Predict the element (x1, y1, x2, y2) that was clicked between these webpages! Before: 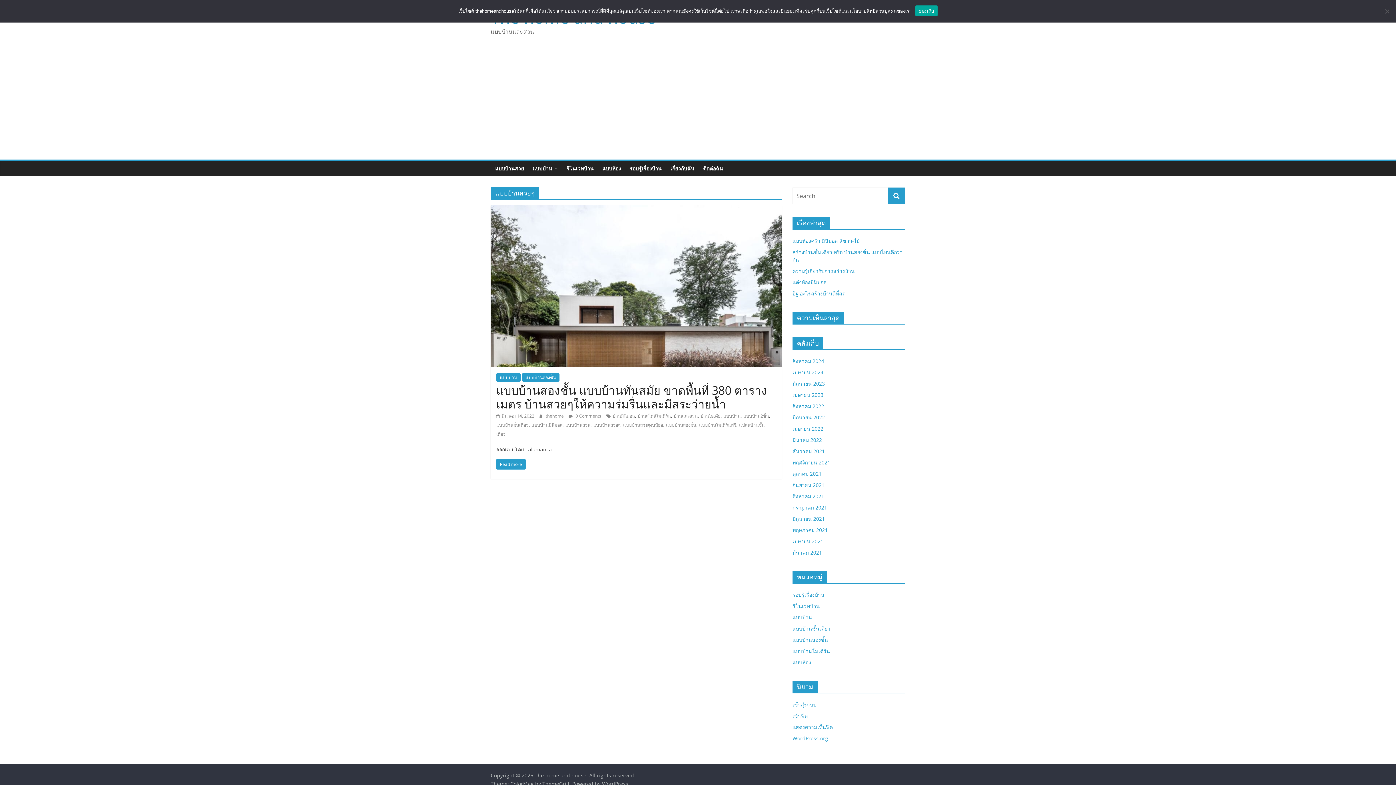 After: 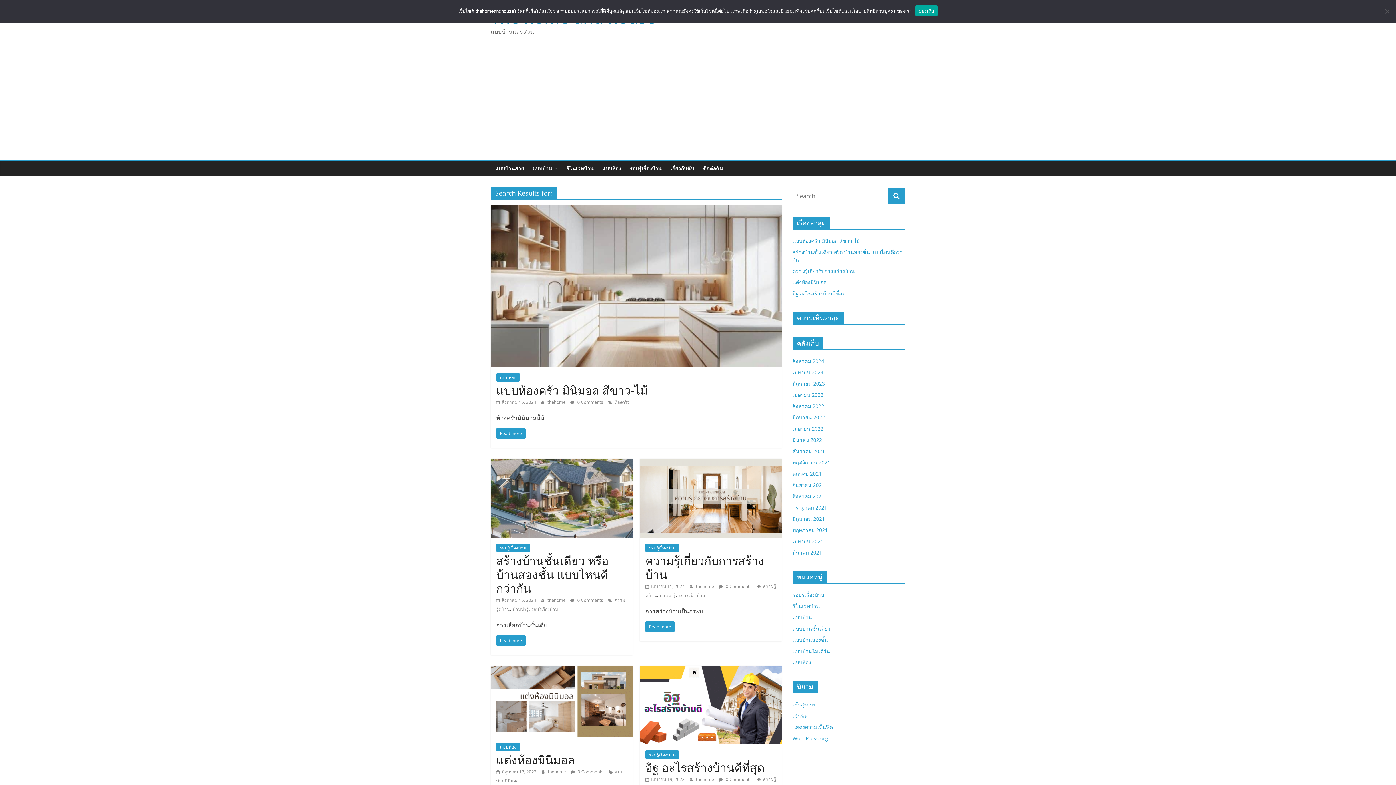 Action: bbox: (888, 187, 905, 204)